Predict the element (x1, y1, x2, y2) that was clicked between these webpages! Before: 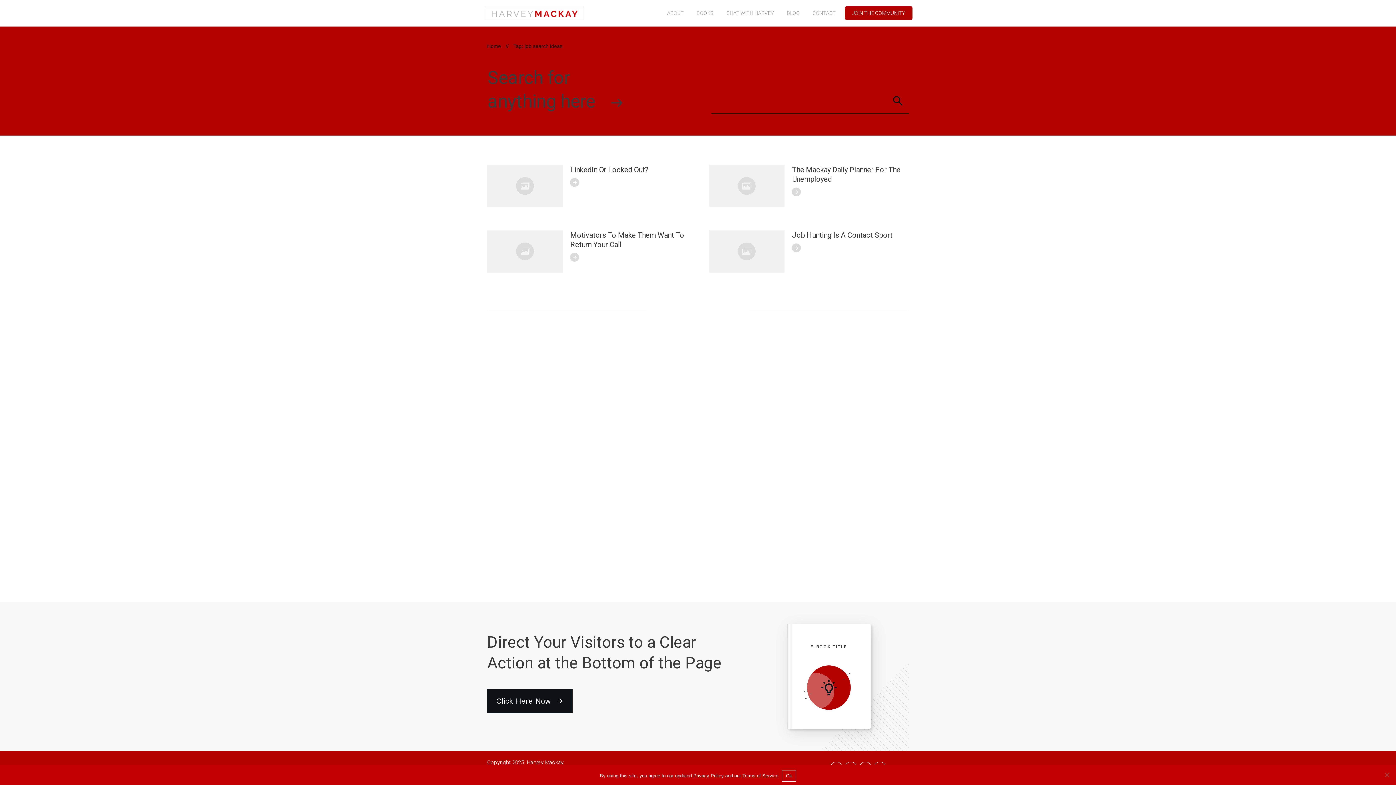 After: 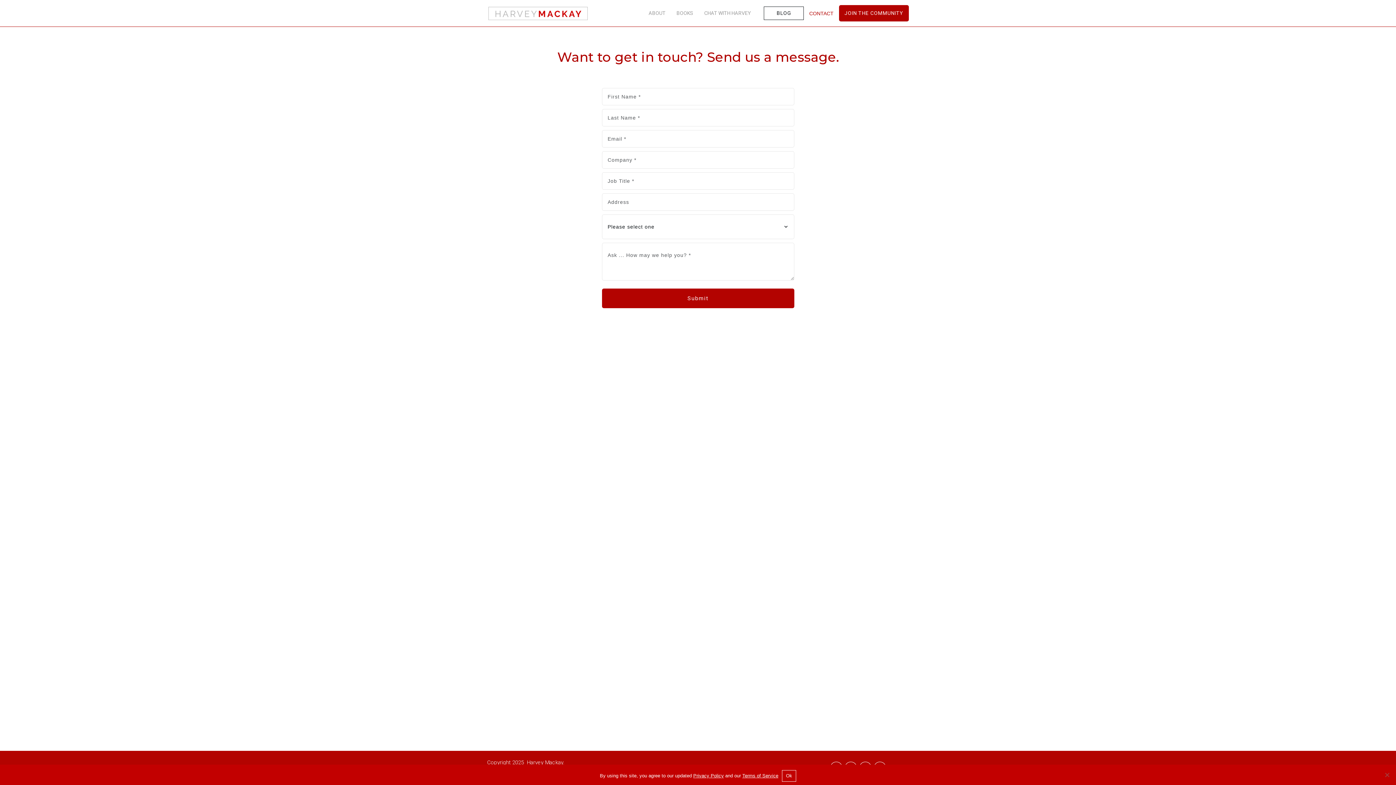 Action: bbox: (812, 8, 836, 18) label: CONTACT